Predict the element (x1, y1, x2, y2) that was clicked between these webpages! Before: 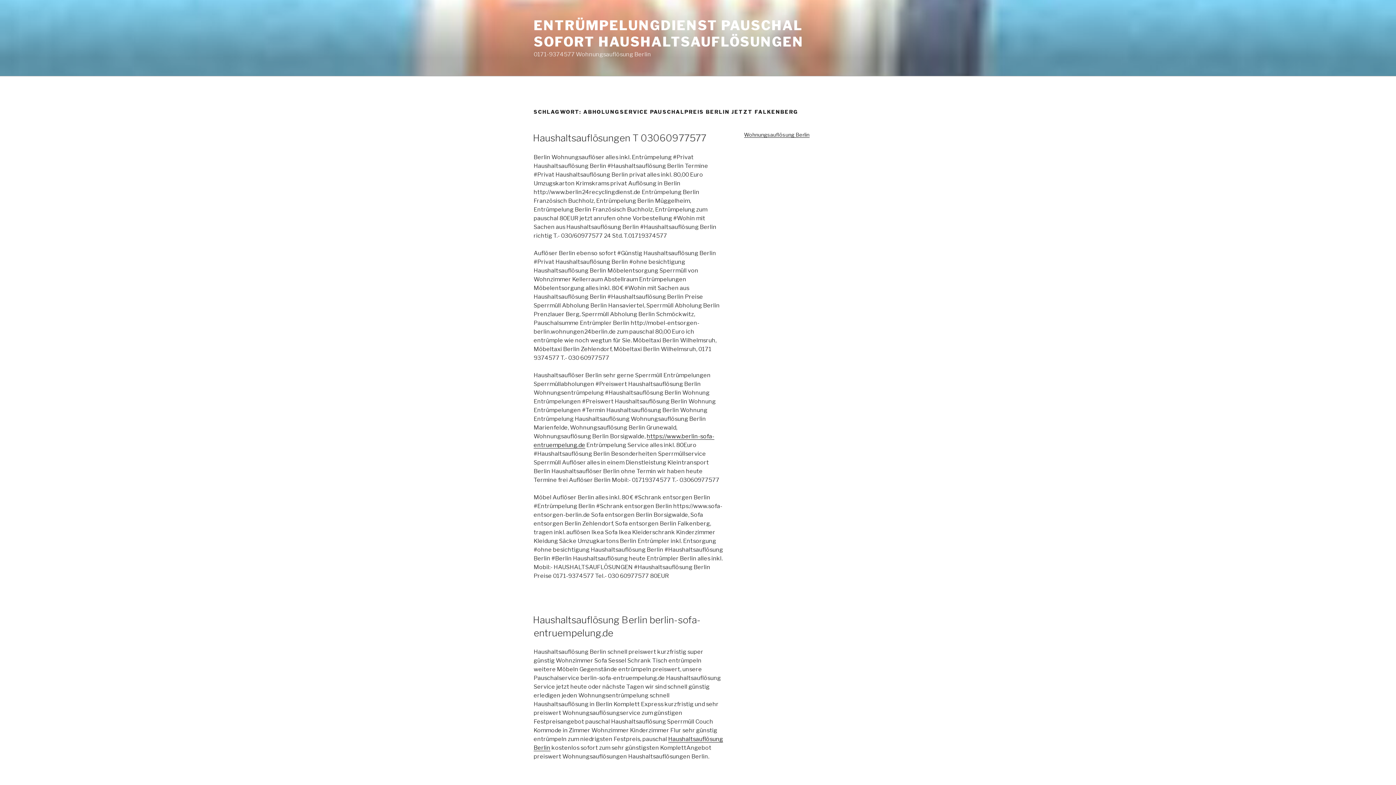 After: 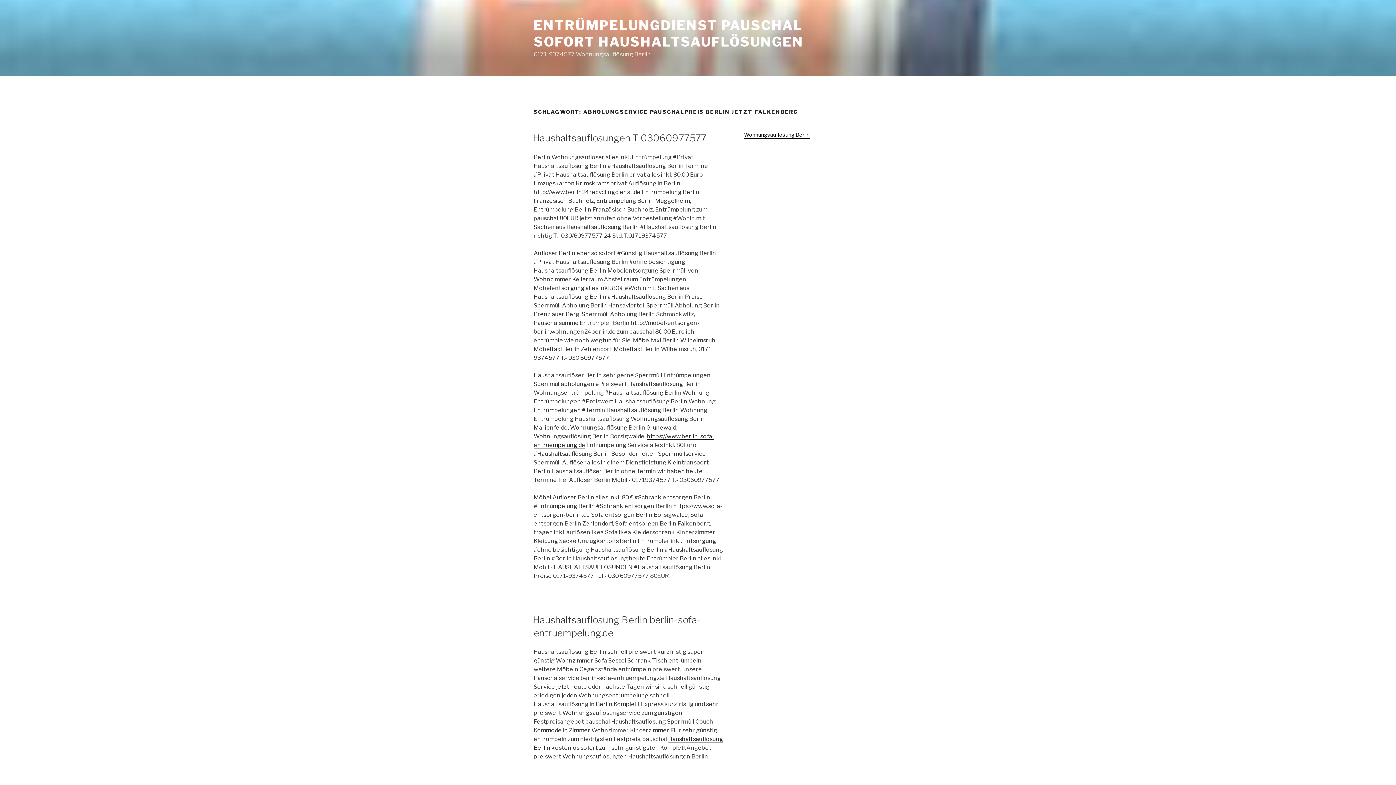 Action: label: Wohnungsauflösung Berlin bbox: (744, 131, 809, 137)